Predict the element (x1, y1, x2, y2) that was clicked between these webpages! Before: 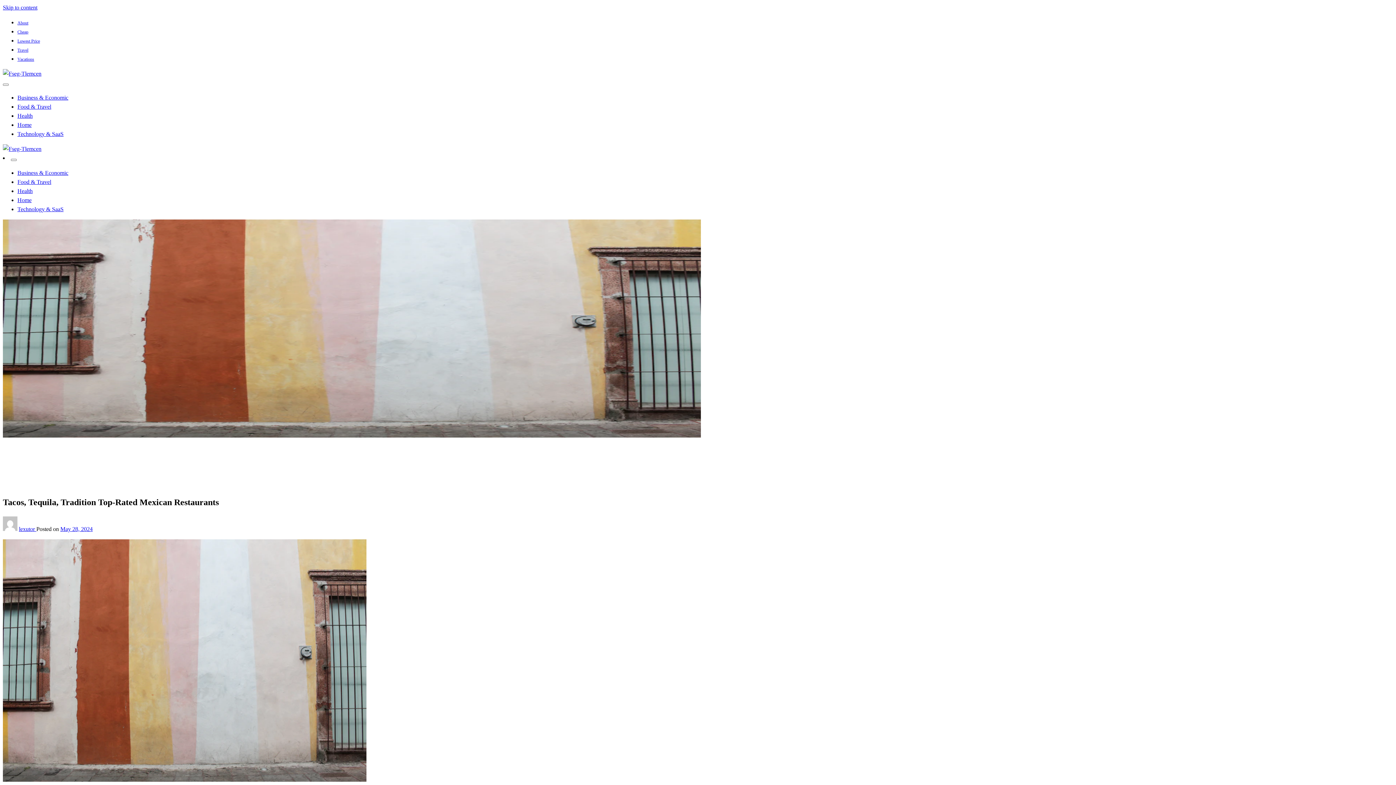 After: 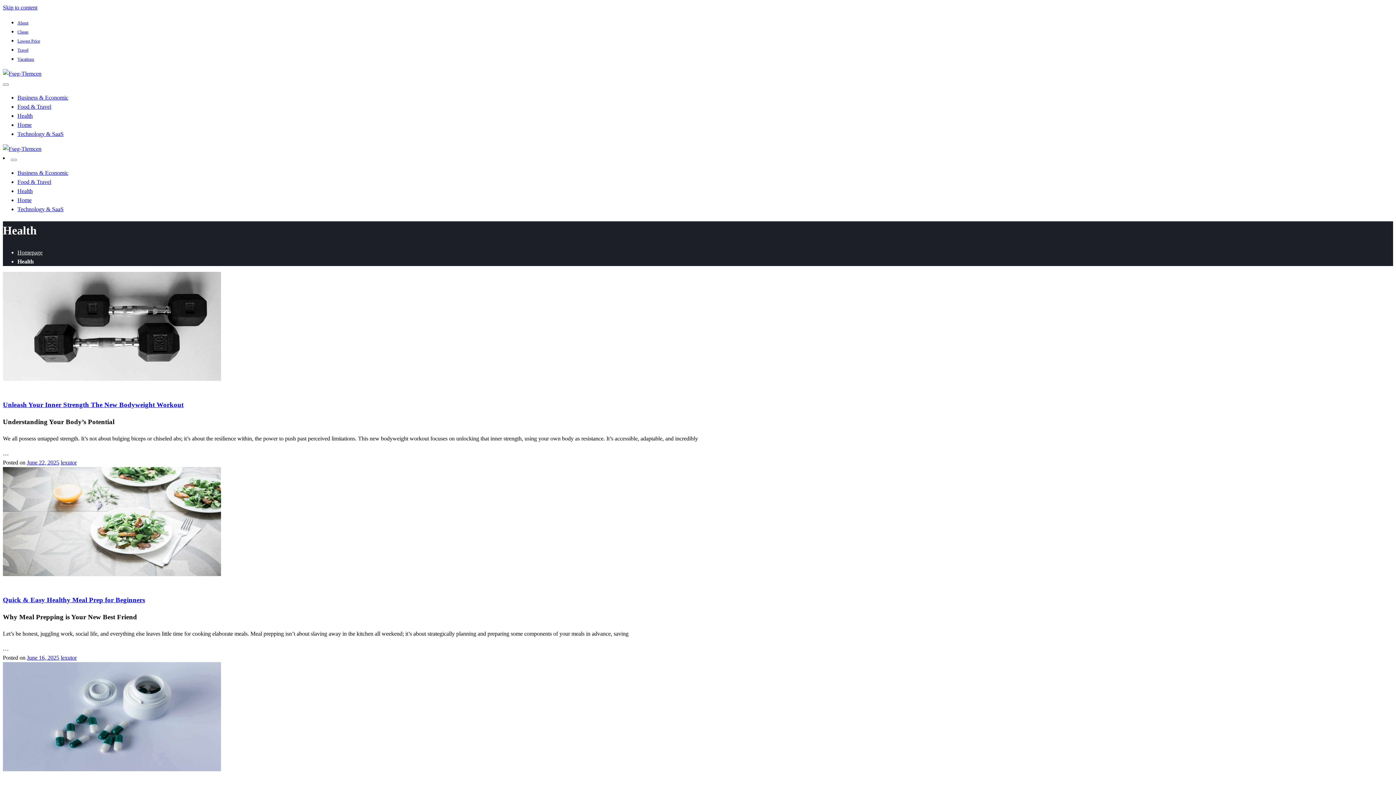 Action: bbox: (17, 188, 32, 194) label: Health